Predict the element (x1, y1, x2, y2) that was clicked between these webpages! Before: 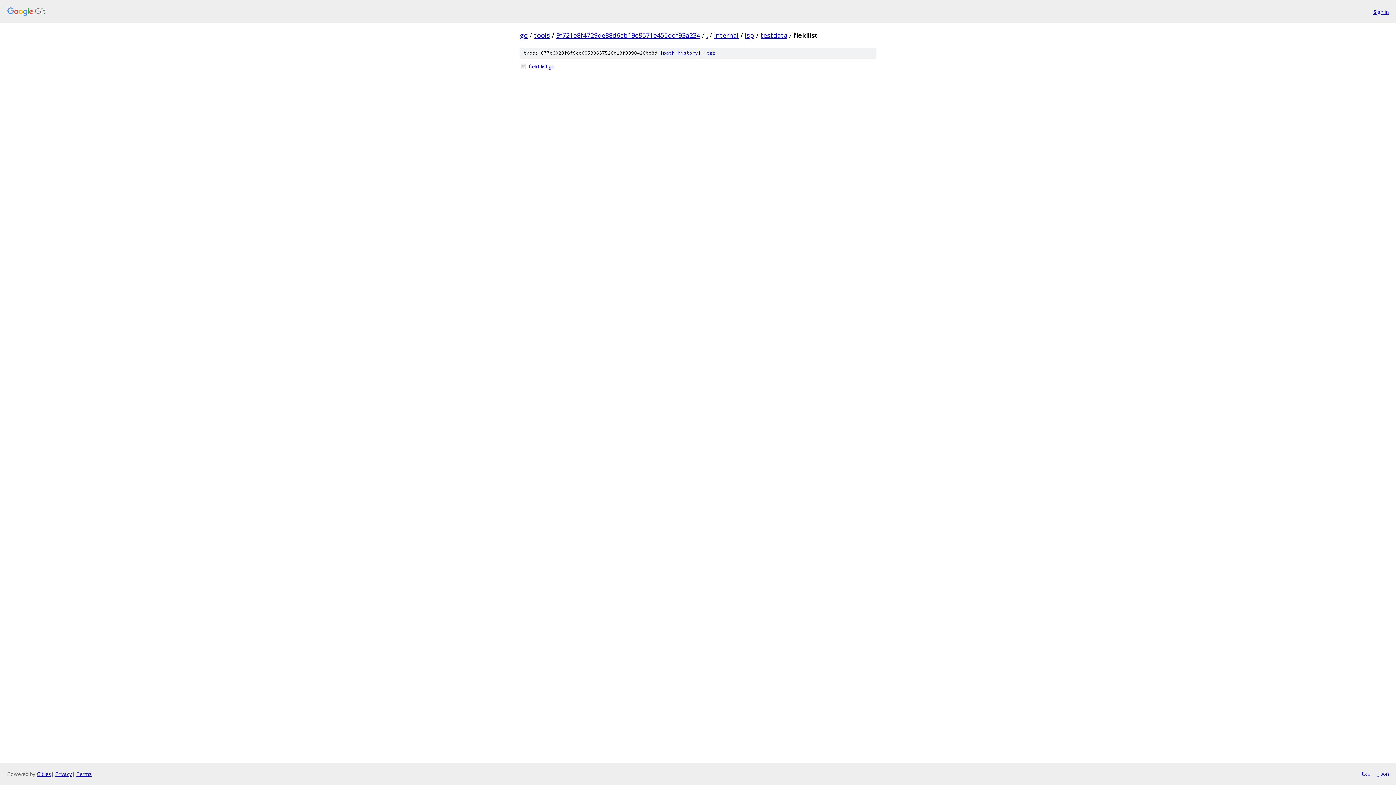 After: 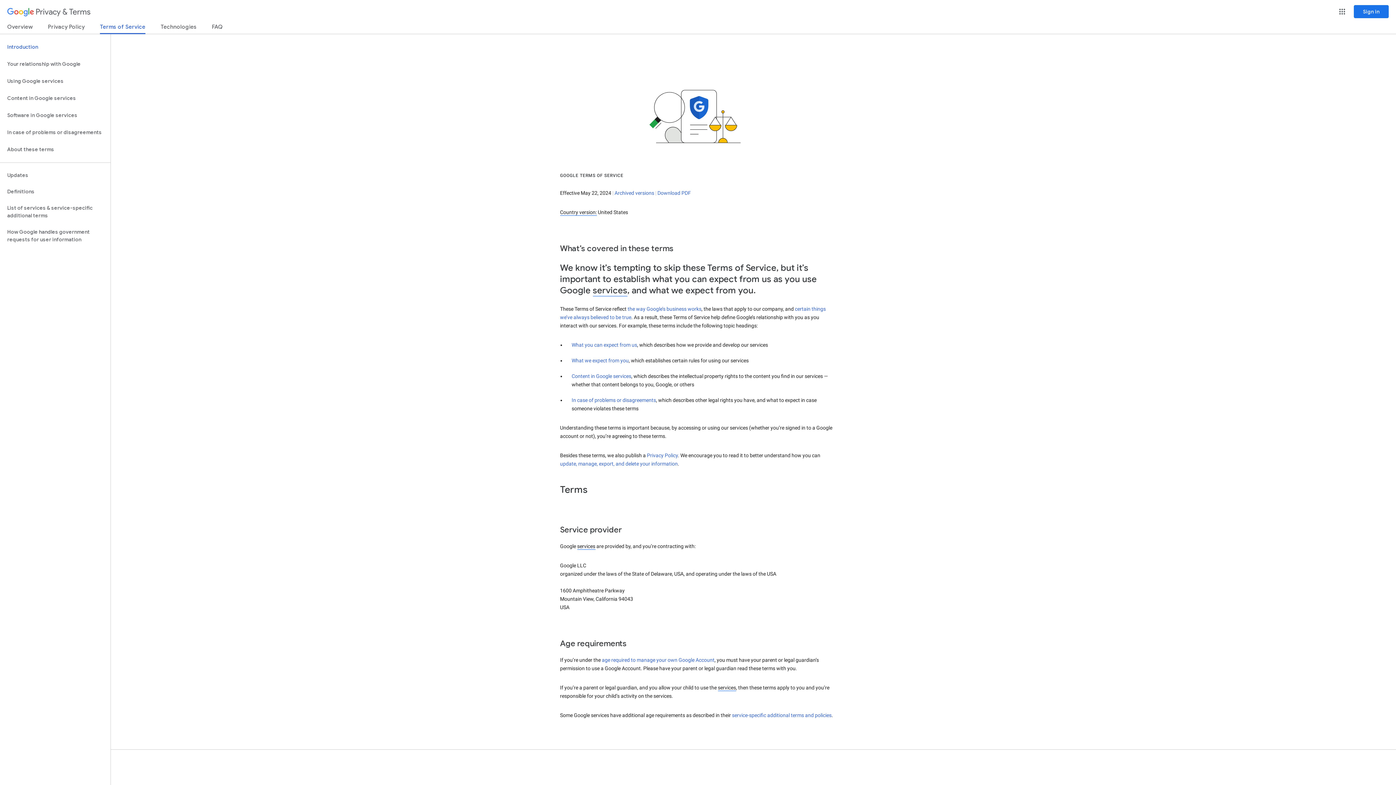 Action: label: Terms bbox: (76, 770, 91, 777)